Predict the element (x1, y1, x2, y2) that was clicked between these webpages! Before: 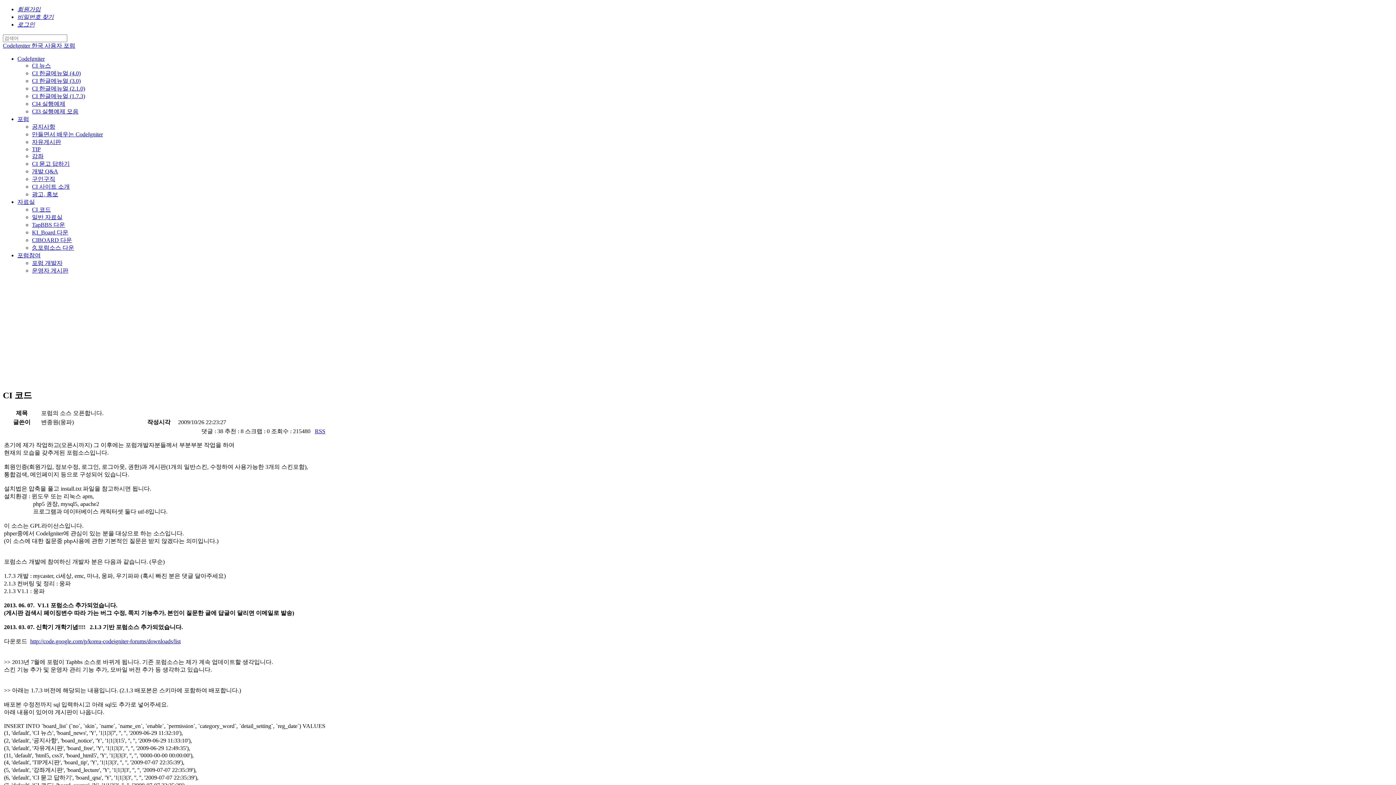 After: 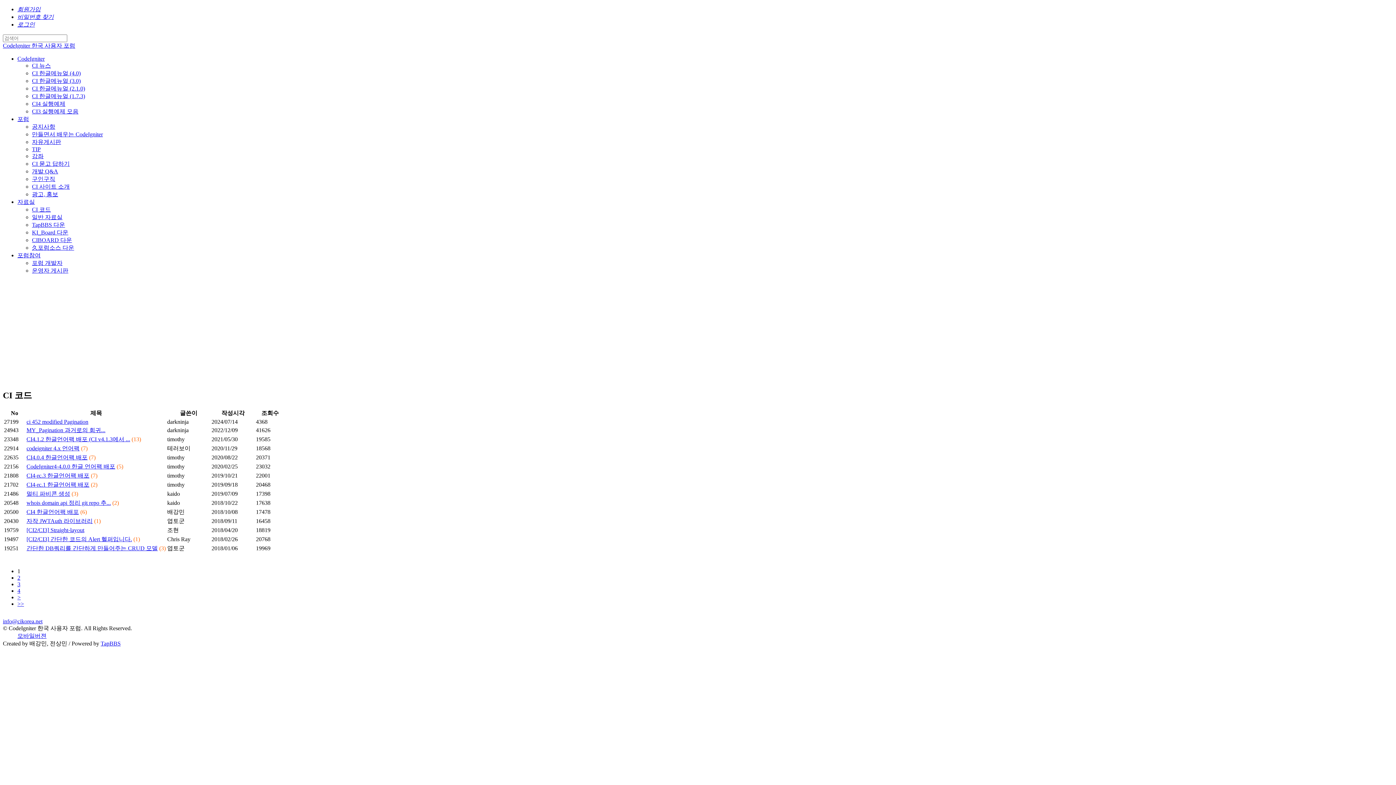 Action: label: CI 코드 bbox: (32, 206, 50, 212)